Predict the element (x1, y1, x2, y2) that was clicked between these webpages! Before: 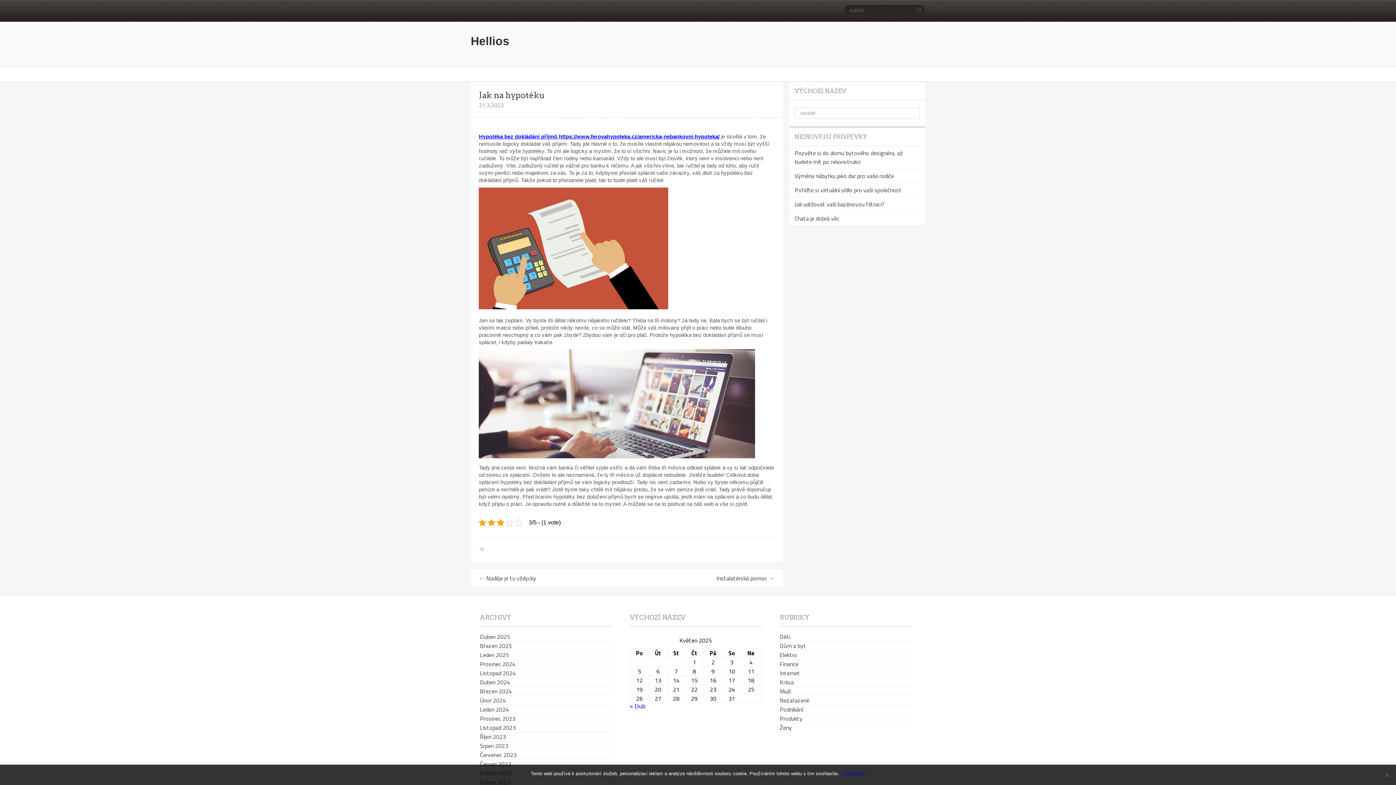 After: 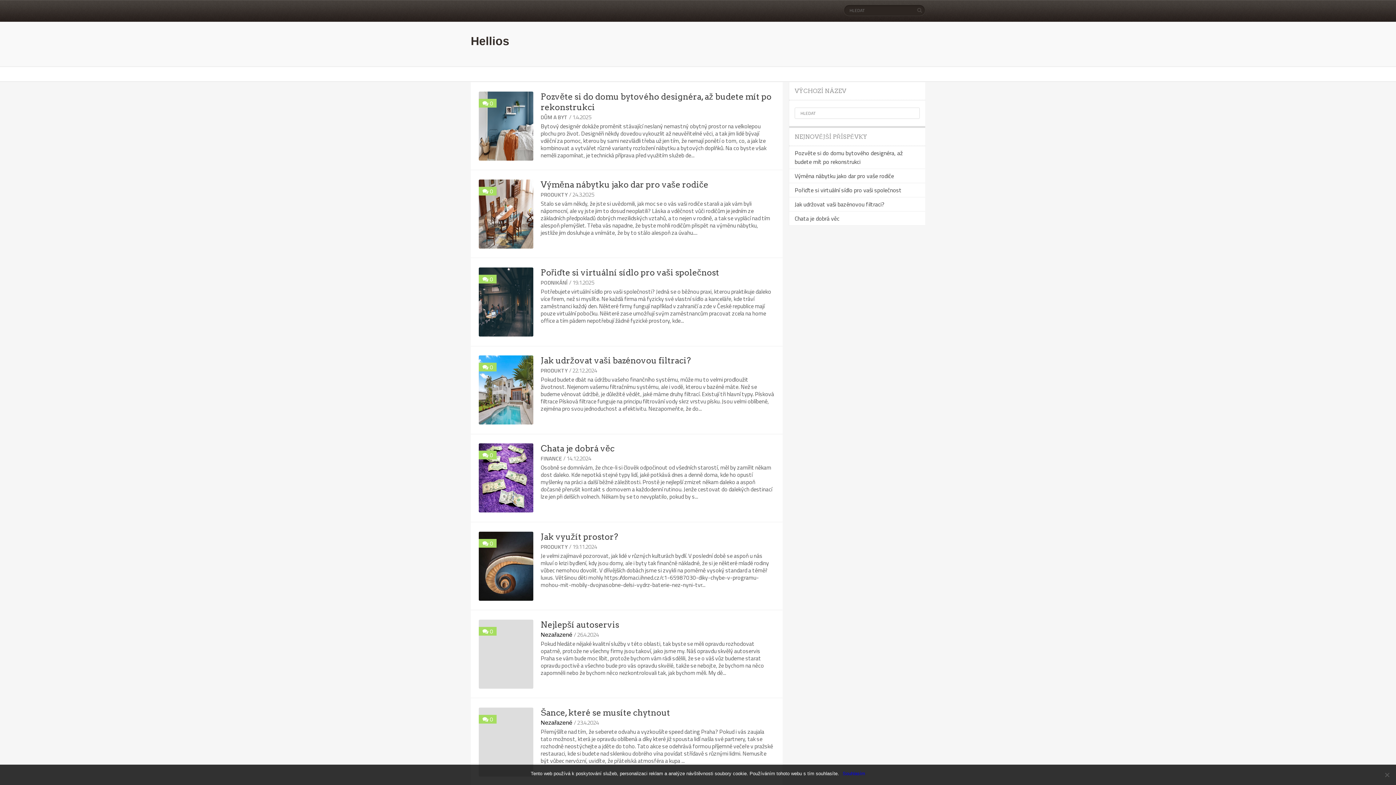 Action: label: Prosinec 2023 bbox: (480, 714, 515, 723)